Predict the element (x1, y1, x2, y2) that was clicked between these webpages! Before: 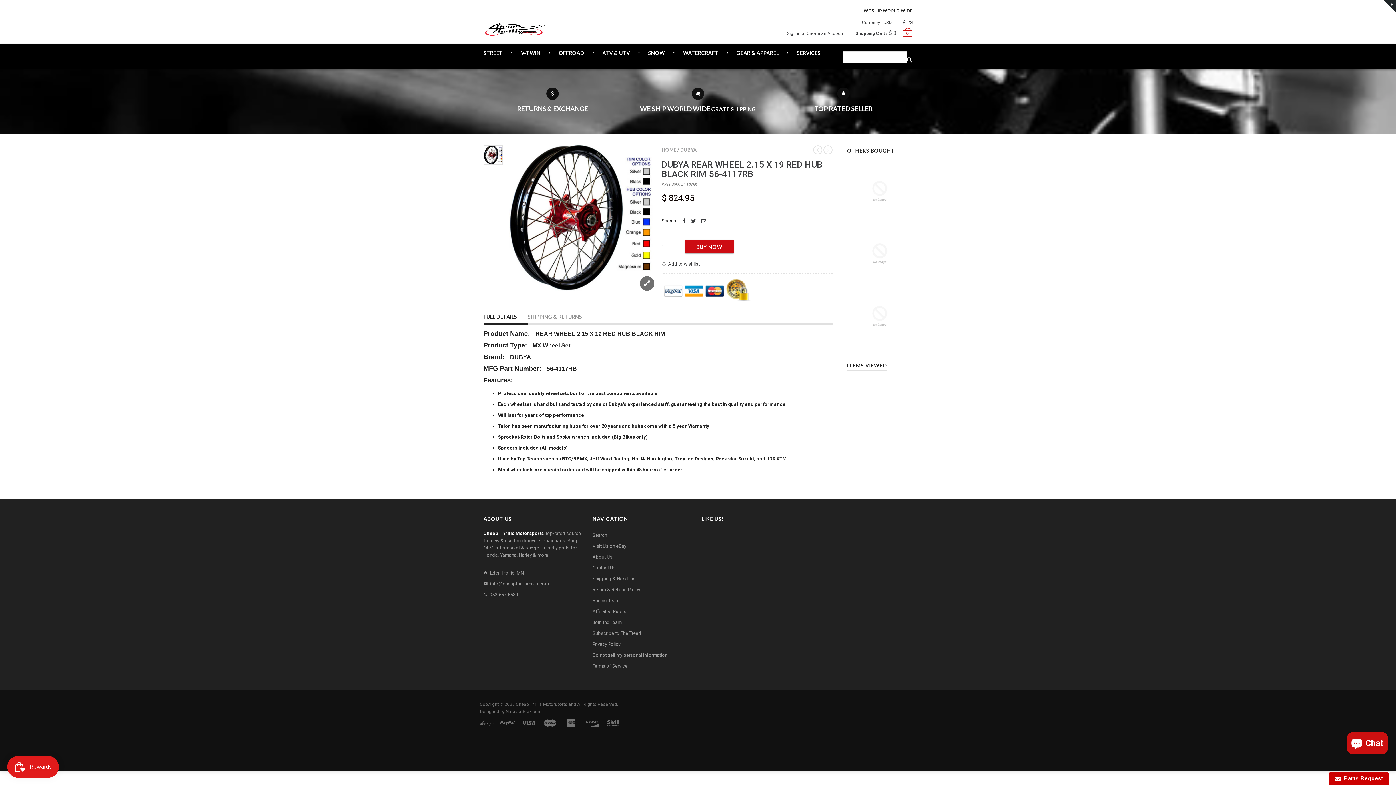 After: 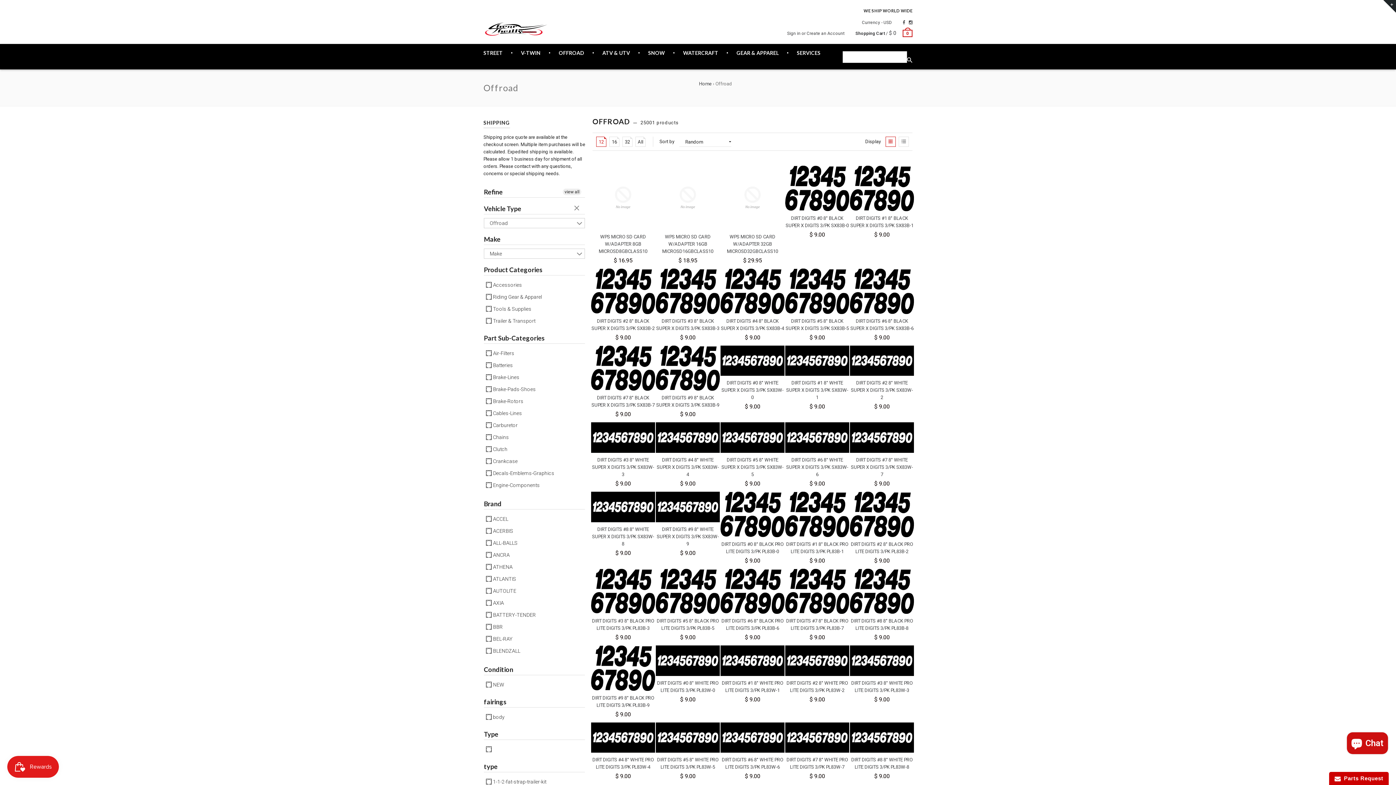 Action: bbox: (558, 44, 584, 62) label: OFFROAD